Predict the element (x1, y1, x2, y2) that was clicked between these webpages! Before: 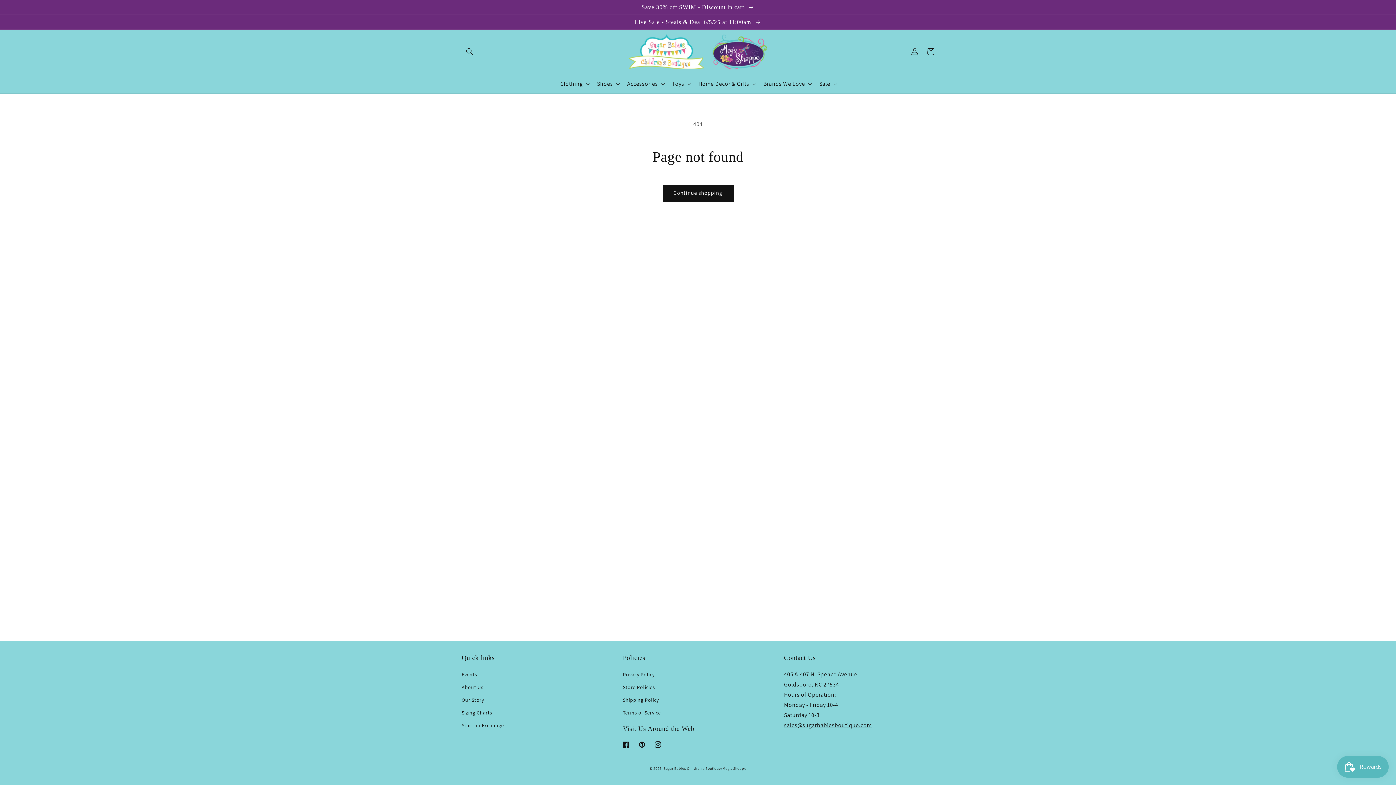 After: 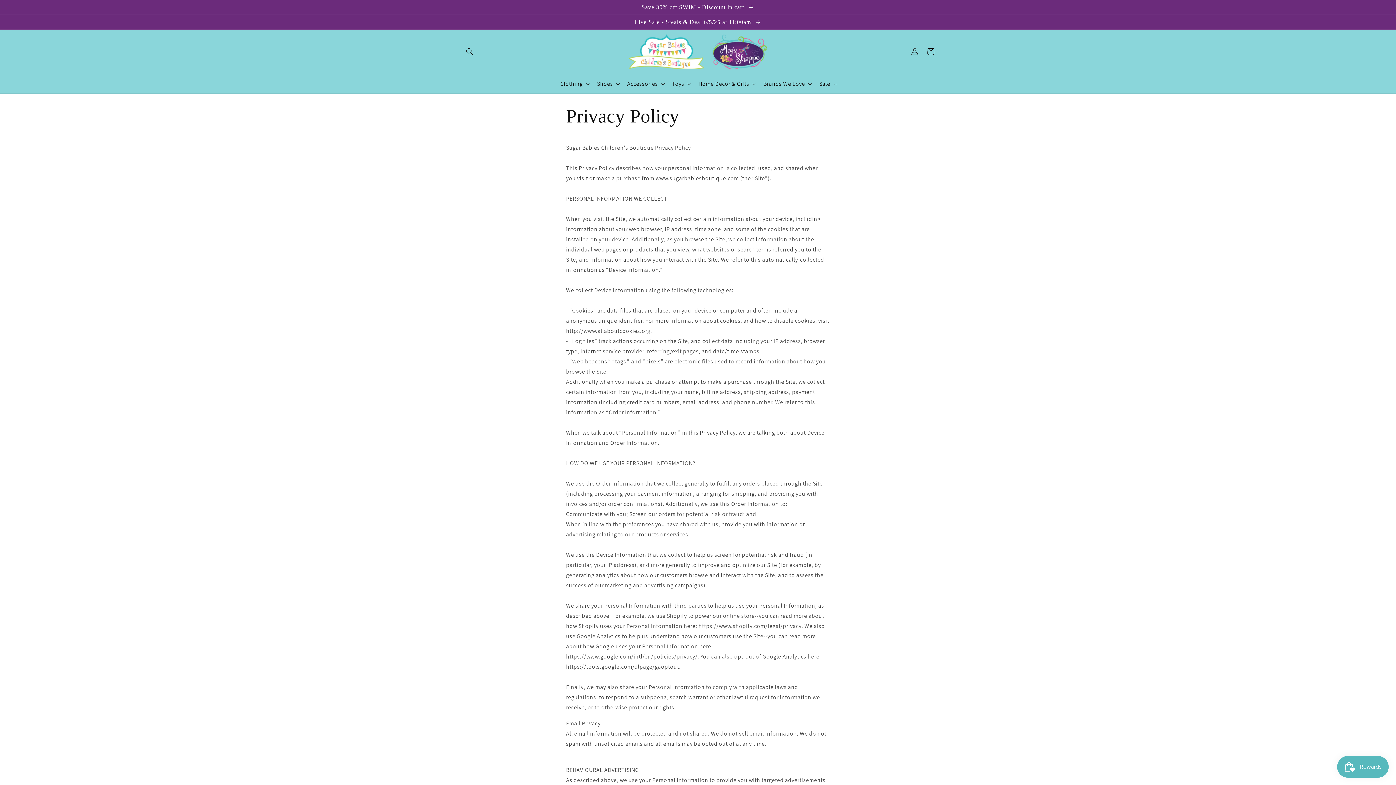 Action: bbox: (623, 670, 654, 681) label: Privacy Policy